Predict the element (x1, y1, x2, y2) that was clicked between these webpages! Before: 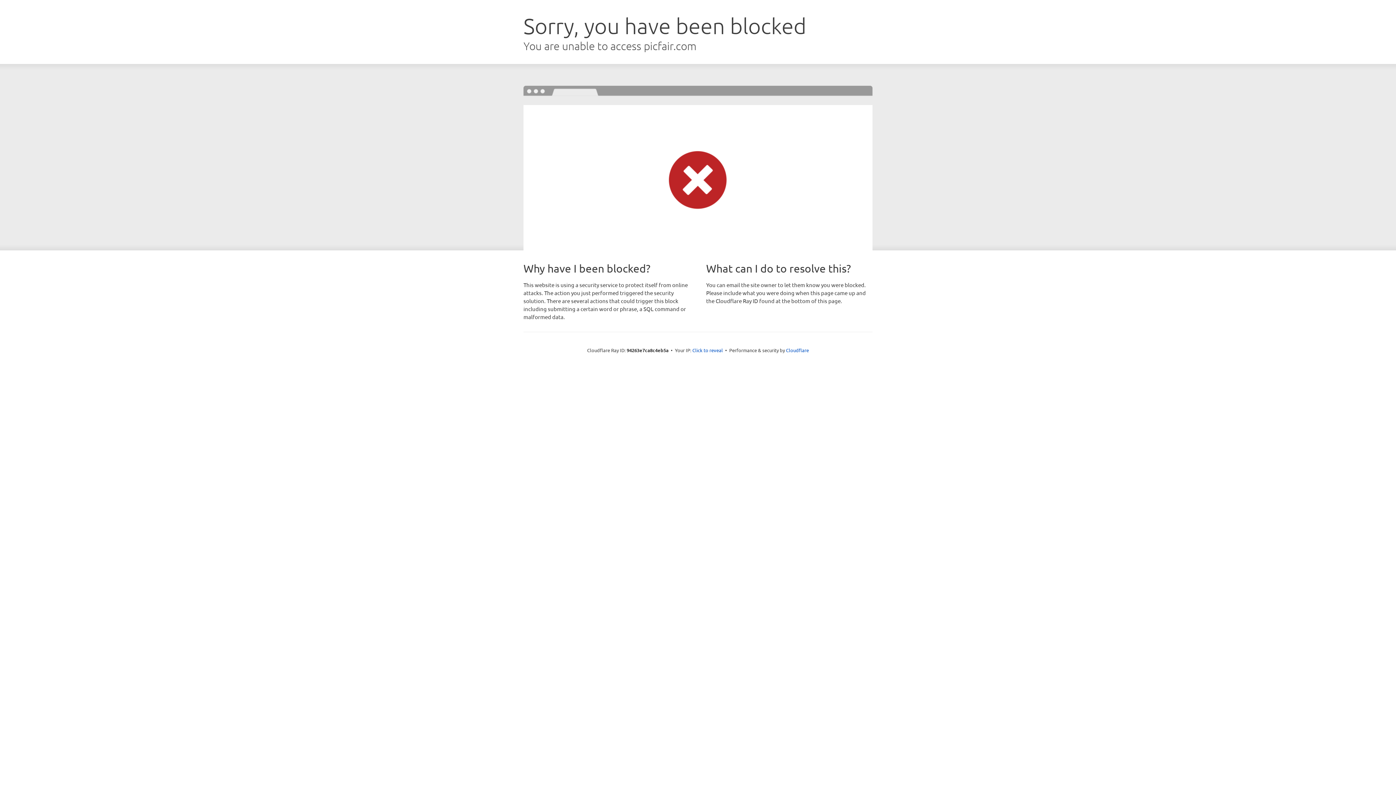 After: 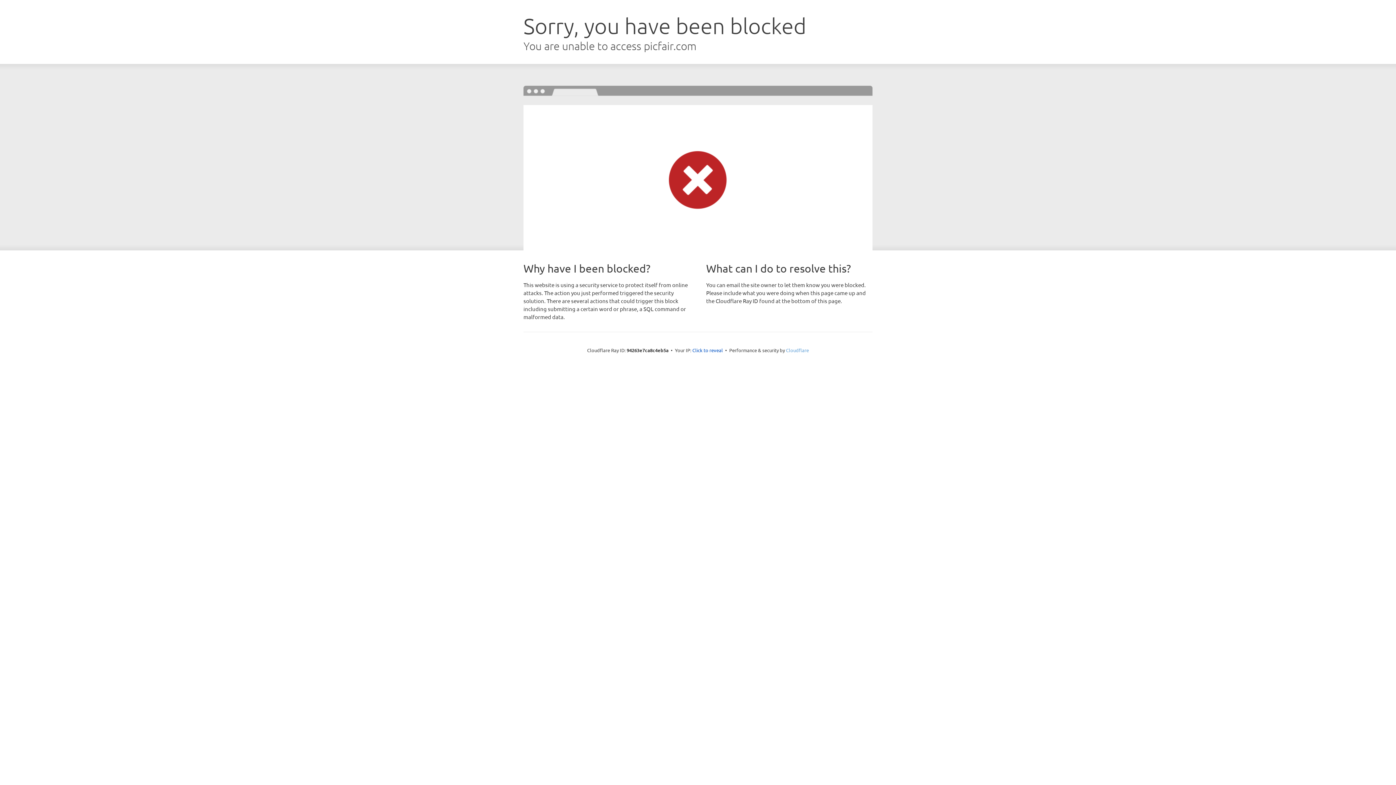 Action: label: Cloudflare bbox: (786, 347, 809, 353)